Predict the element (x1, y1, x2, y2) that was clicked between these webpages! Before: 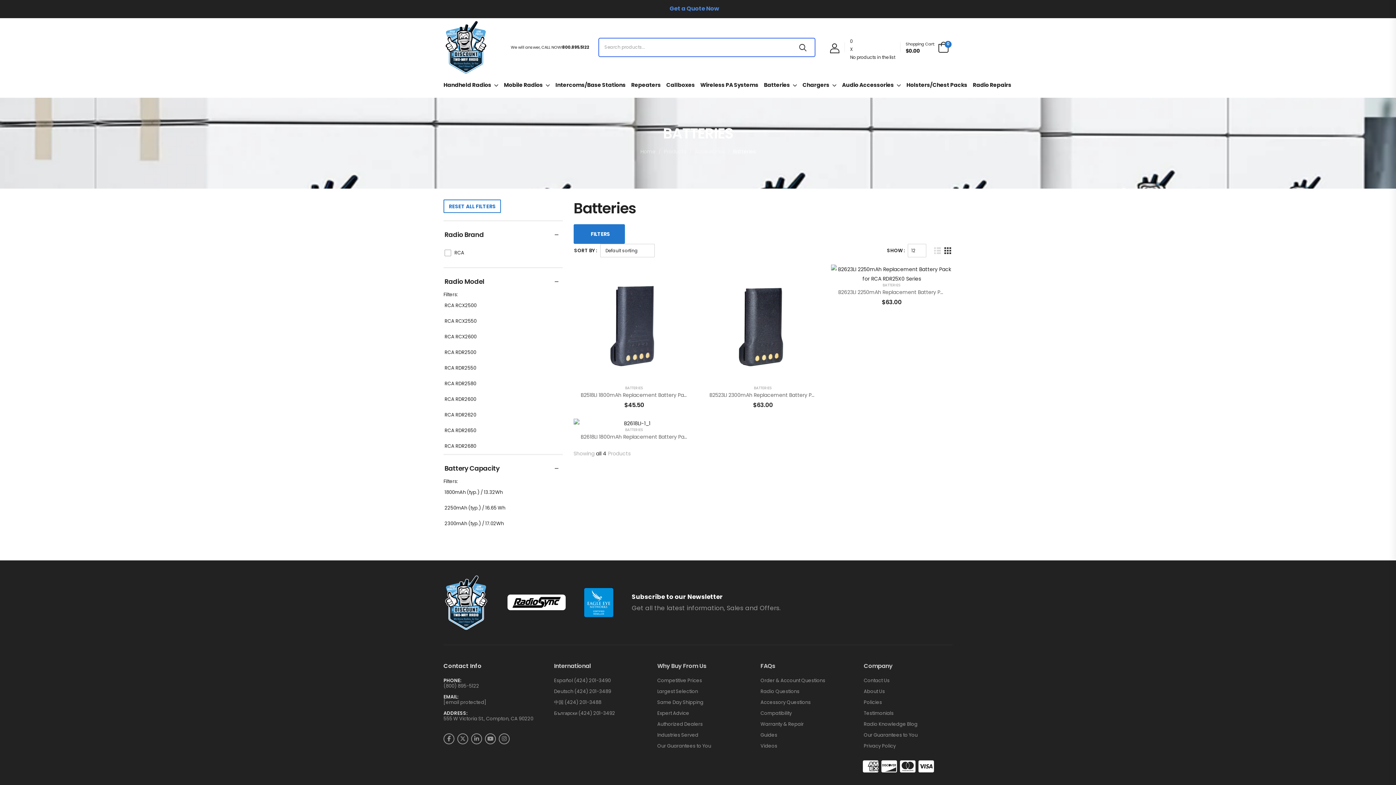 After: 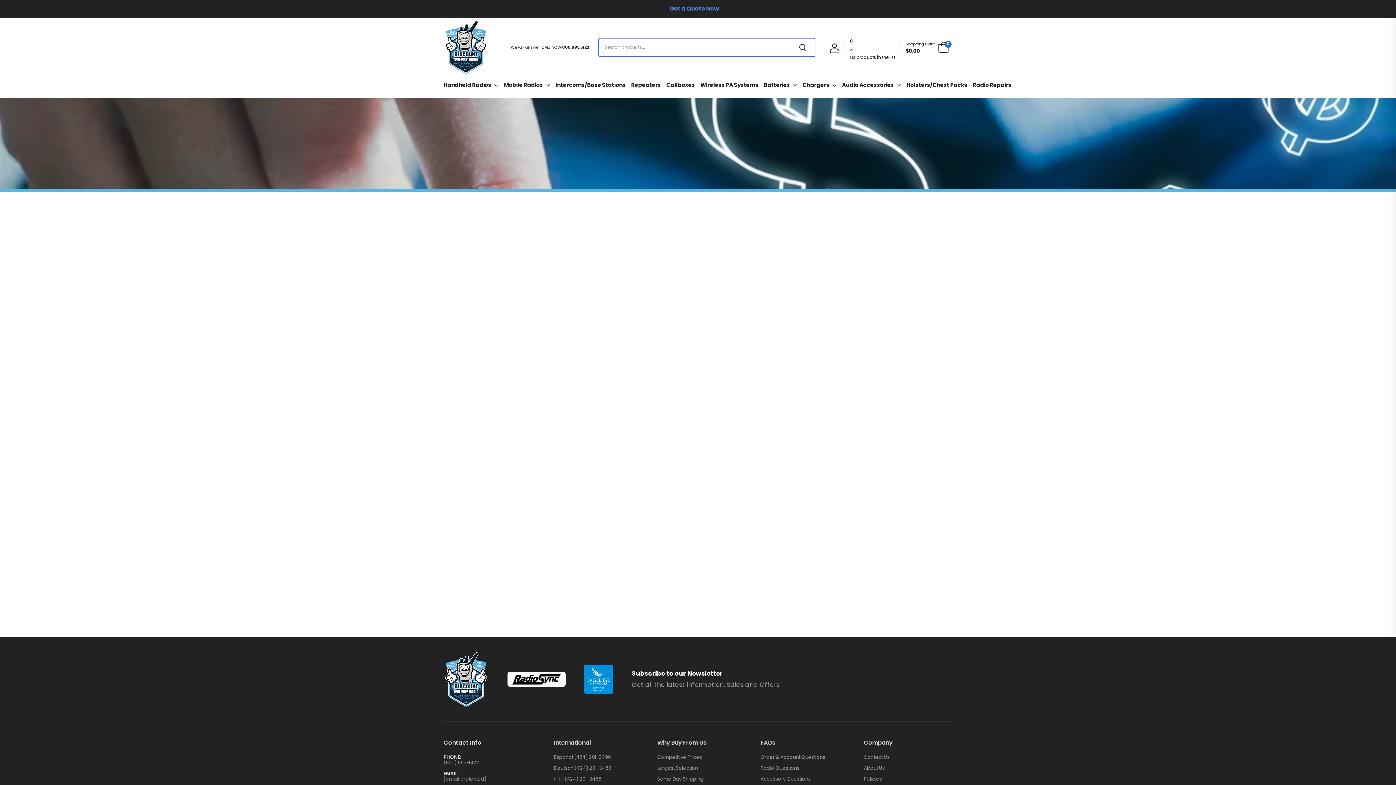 Action: bbox: (657, 678, 746, 683) label: Competitive Prices